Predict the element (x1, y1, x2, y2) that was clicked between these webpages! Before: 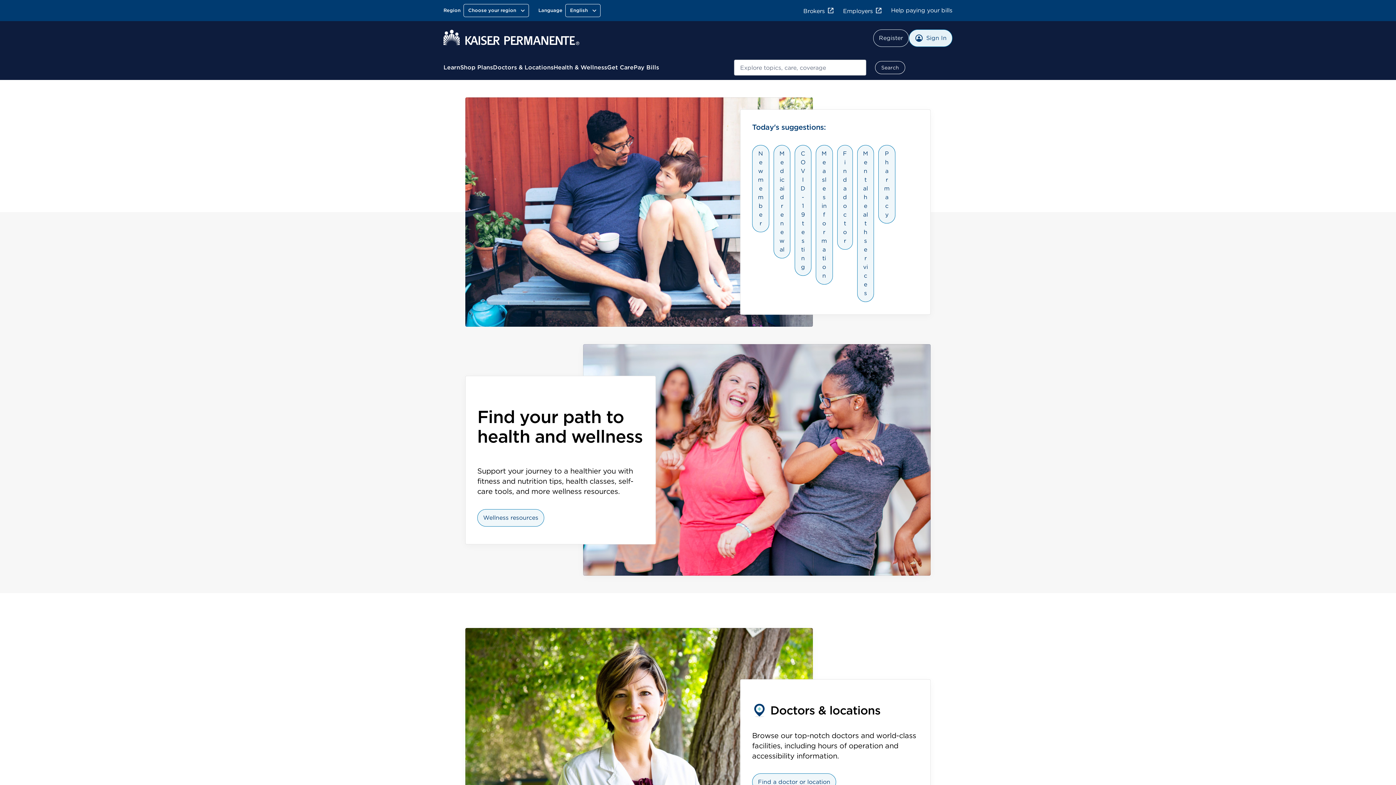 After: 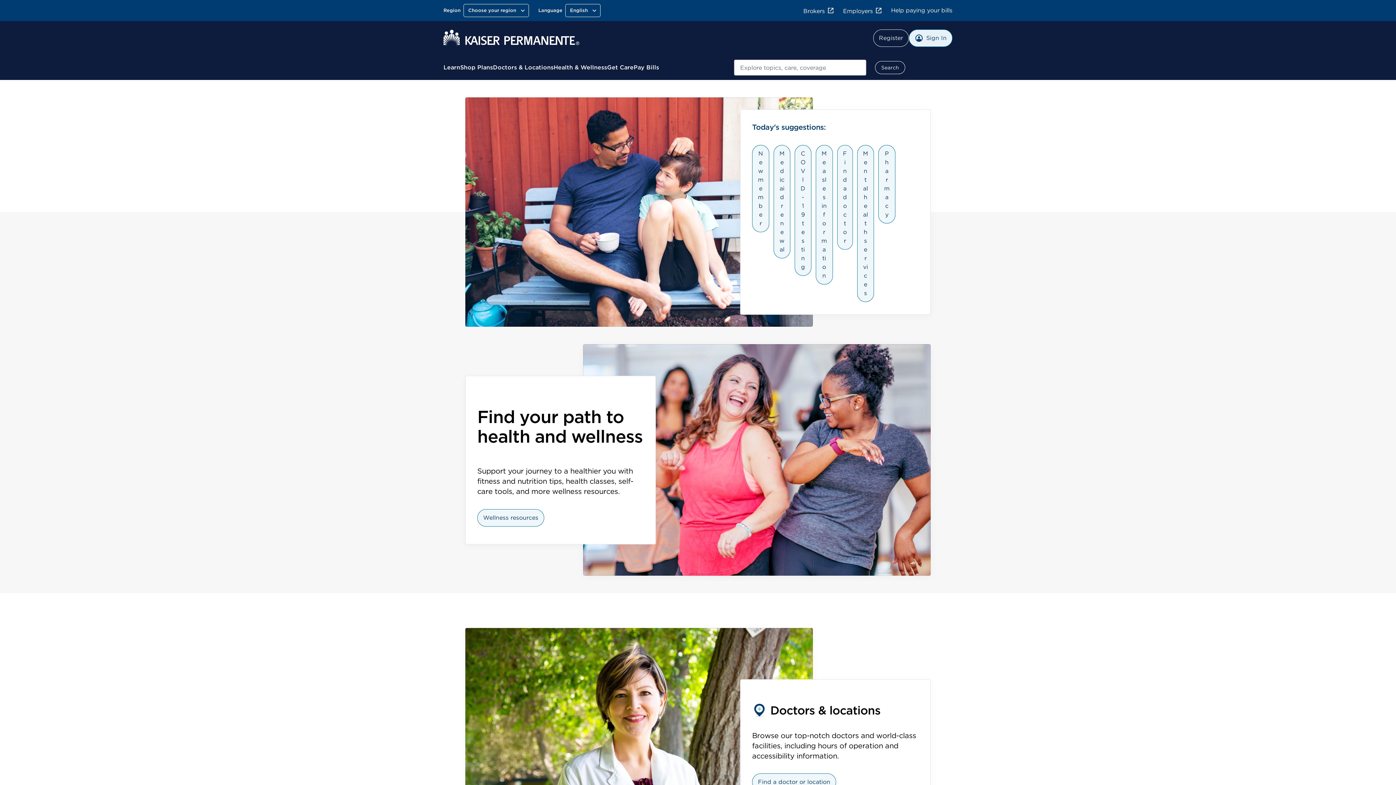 Action: bbox: (443, 29, 579, 47)